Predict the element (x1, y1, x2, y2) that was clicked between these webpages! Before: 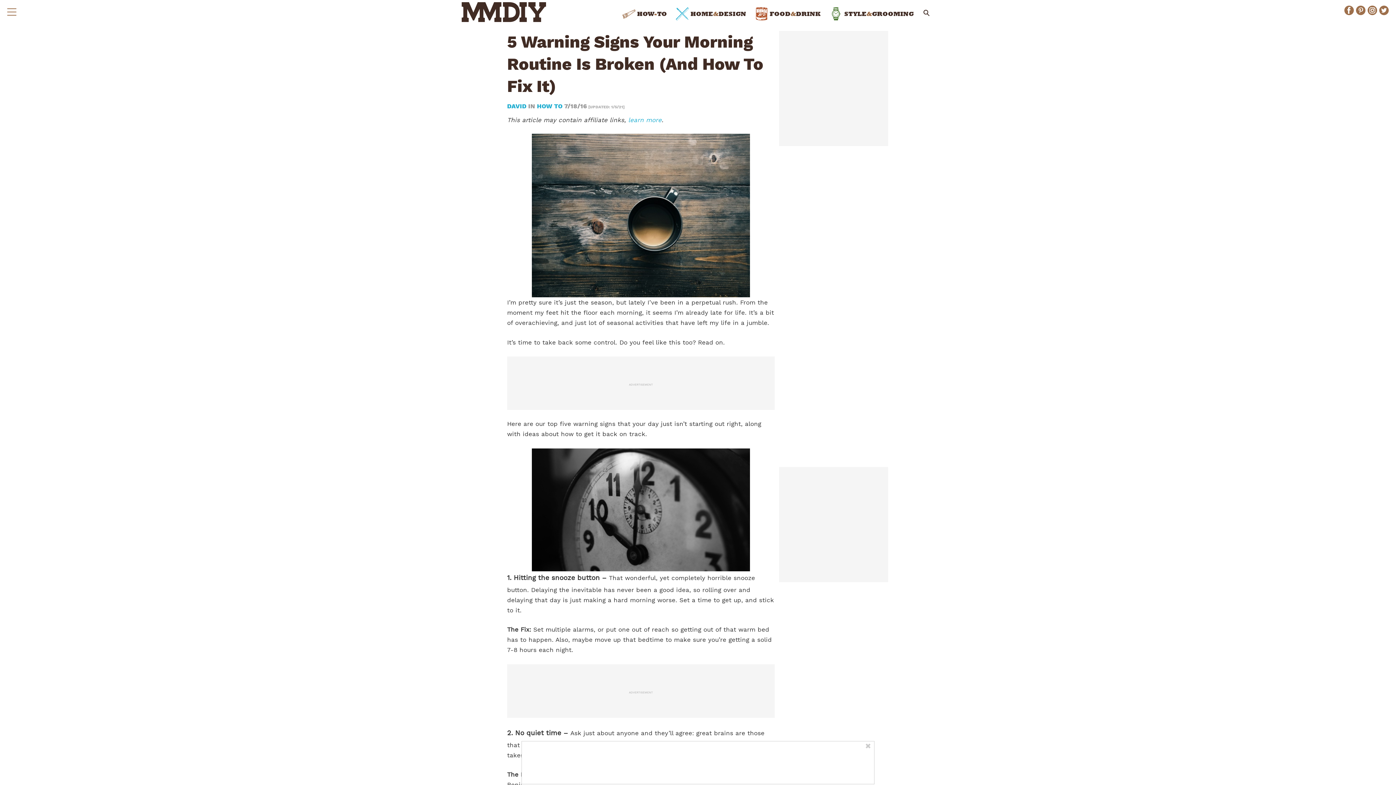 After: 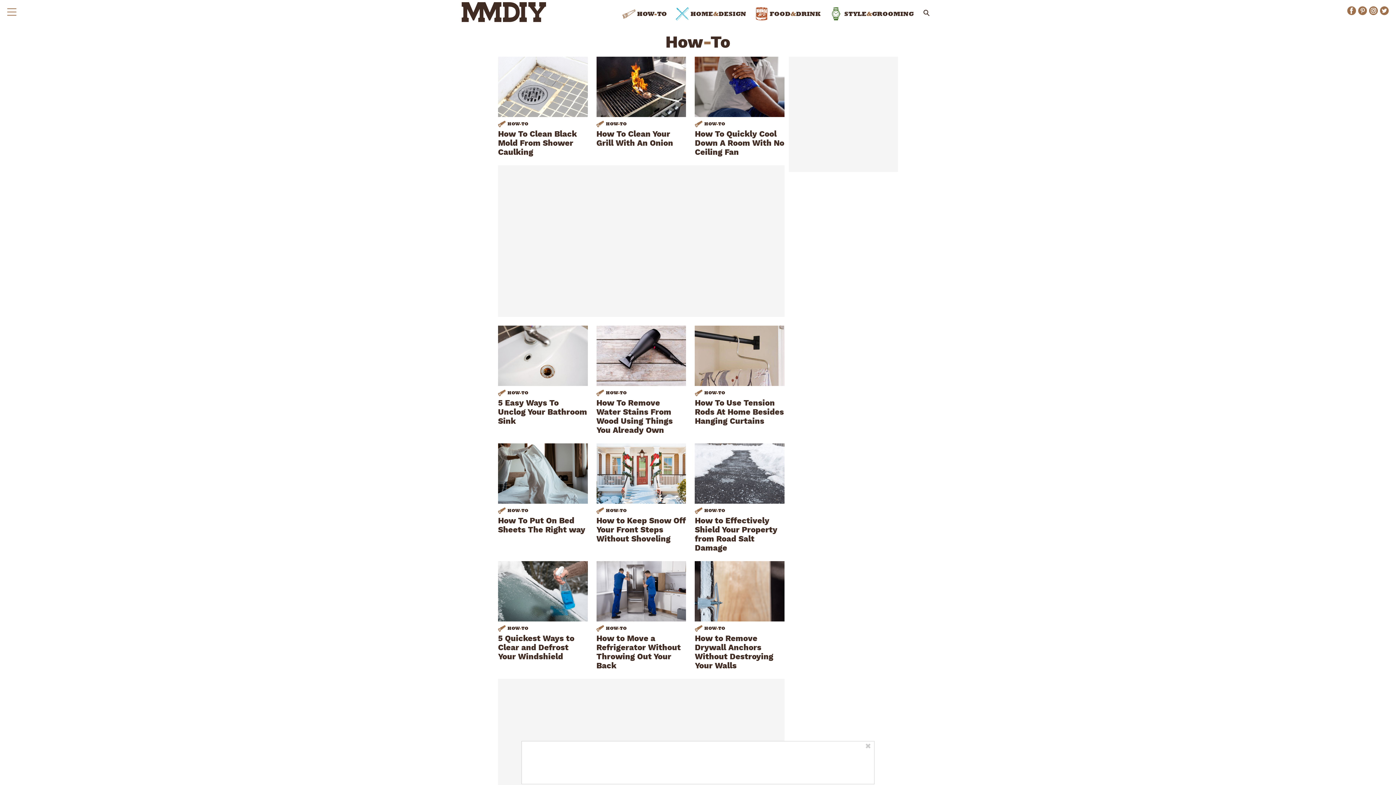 Action: bbox: (618, 7, 670, 20) label: HOW-TO